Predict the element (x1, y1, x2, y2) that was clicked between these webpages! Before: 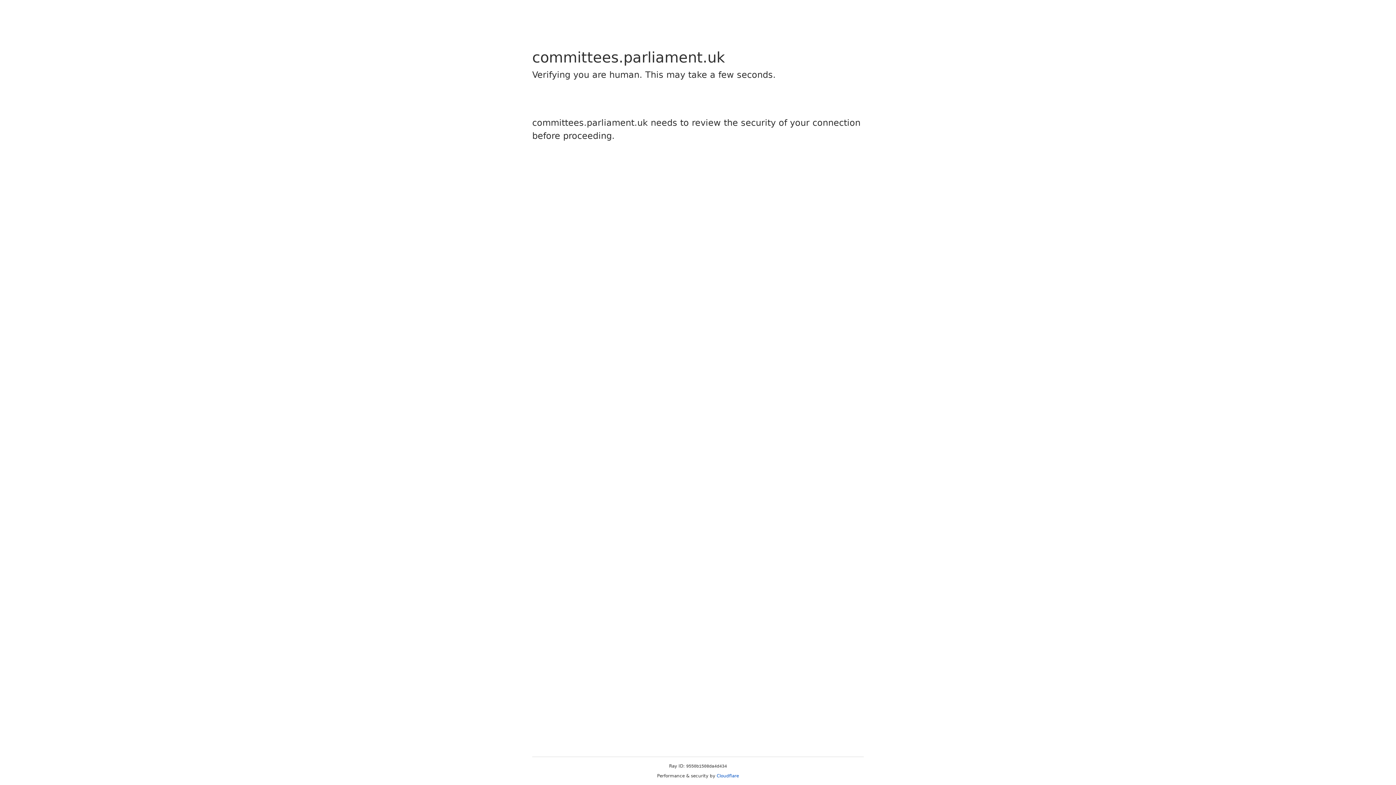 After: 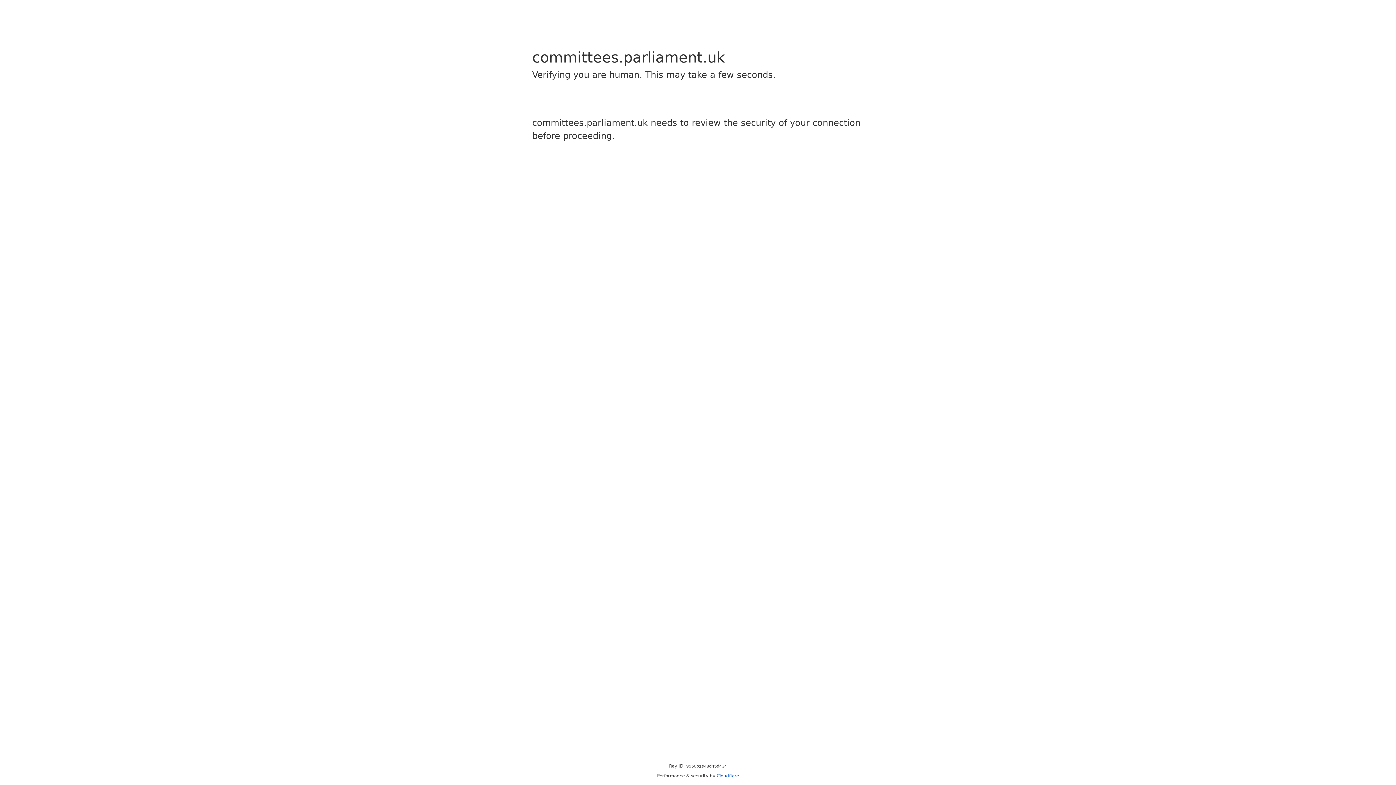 Action: bbox: (716, 773, 739, 778) label: Cloudflare